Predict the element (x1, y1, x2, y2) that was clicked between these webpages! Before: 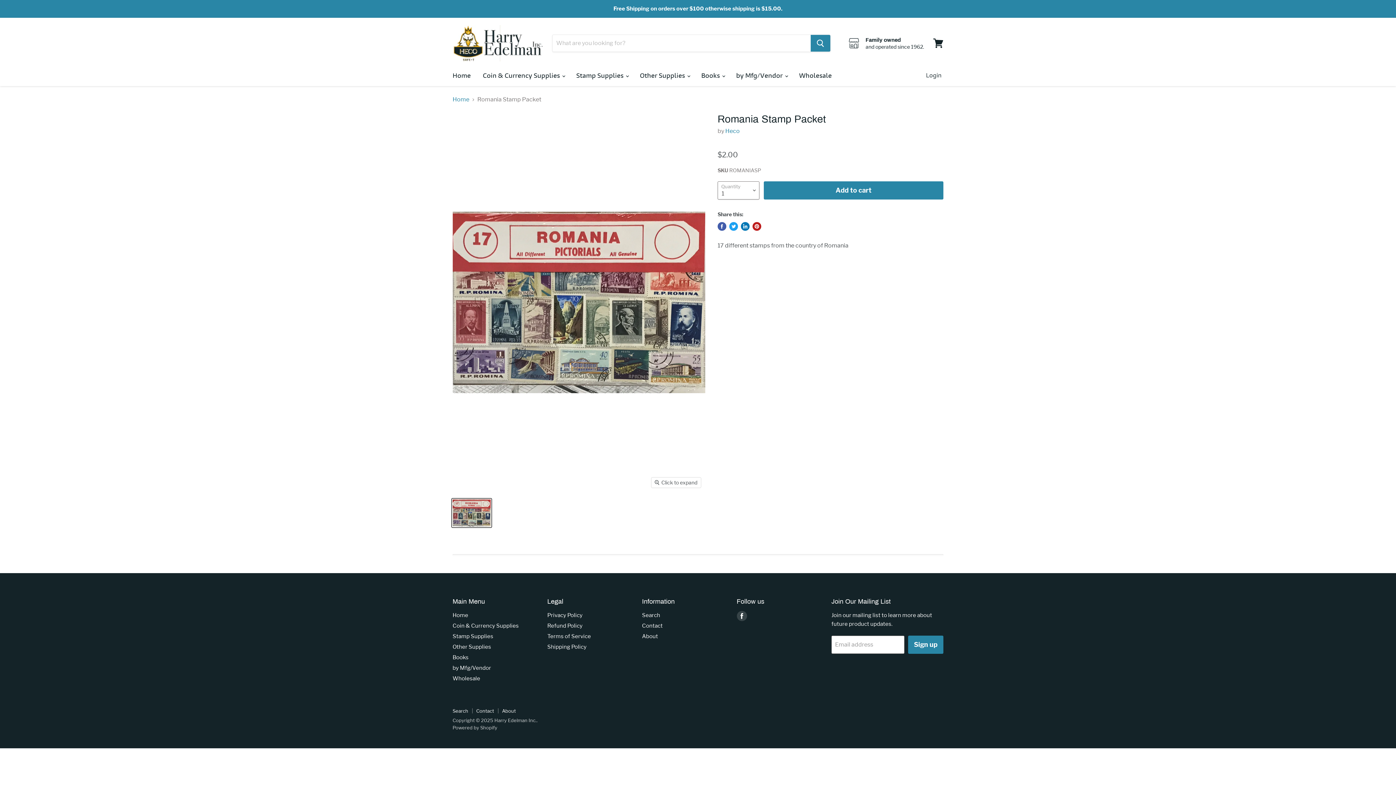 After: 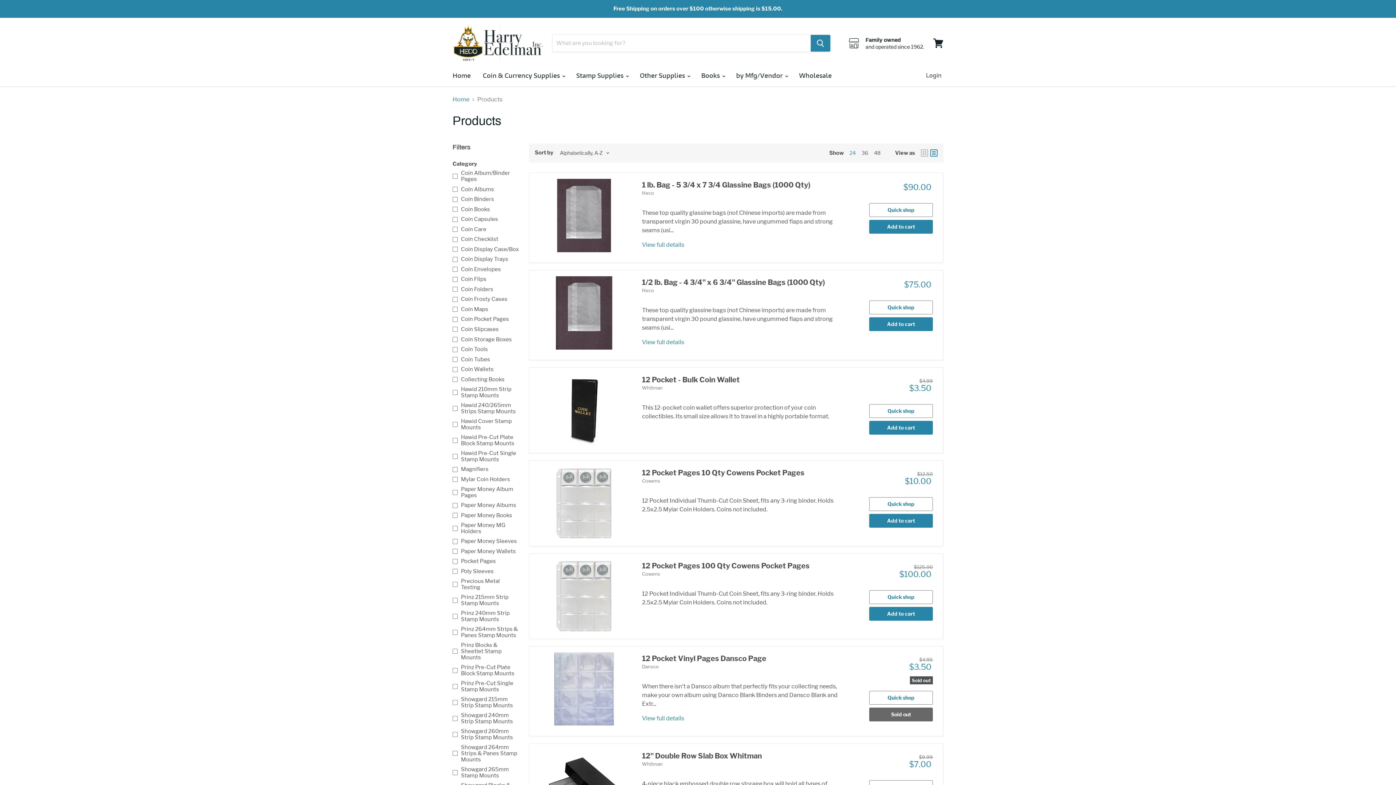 Action: bbox: (452, 665, 491, 671) label: by Mfg/Vendor